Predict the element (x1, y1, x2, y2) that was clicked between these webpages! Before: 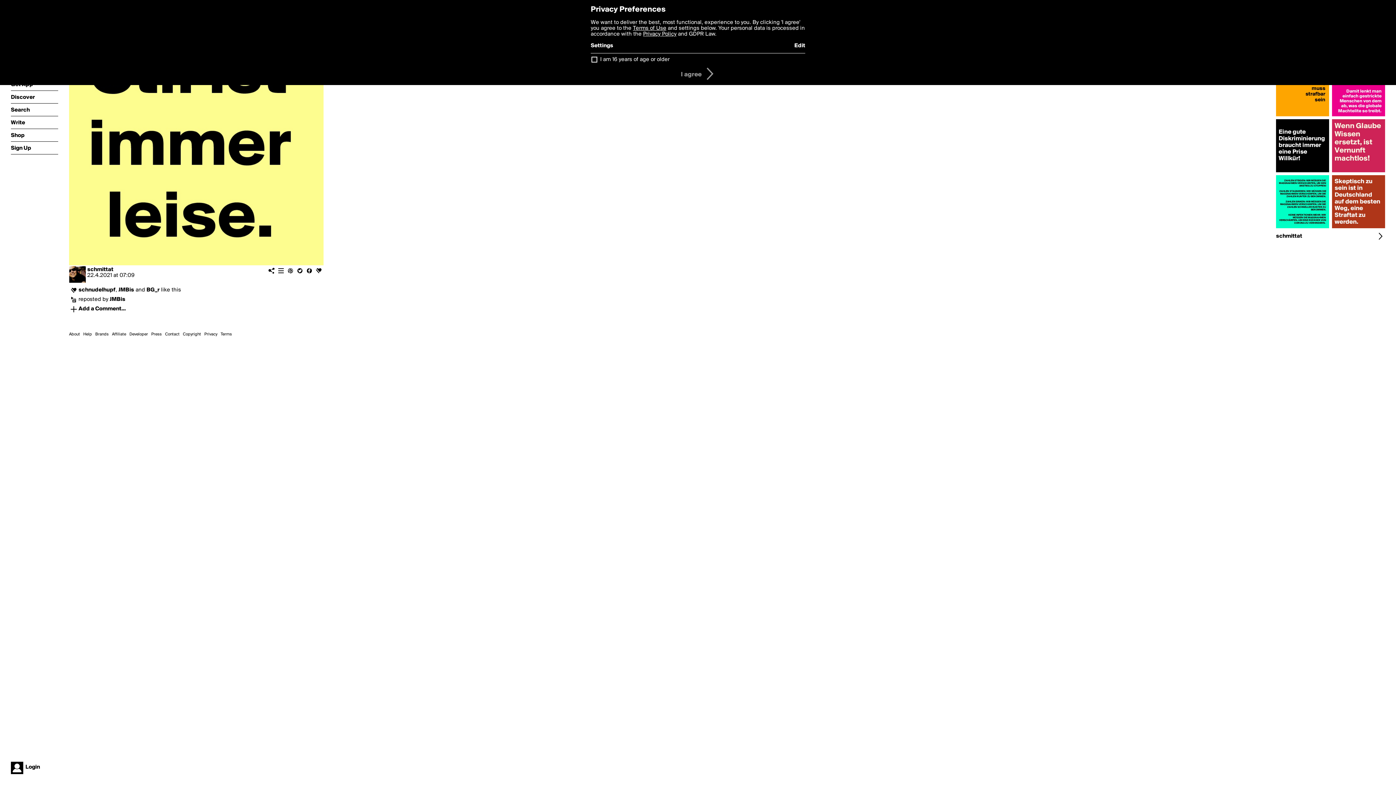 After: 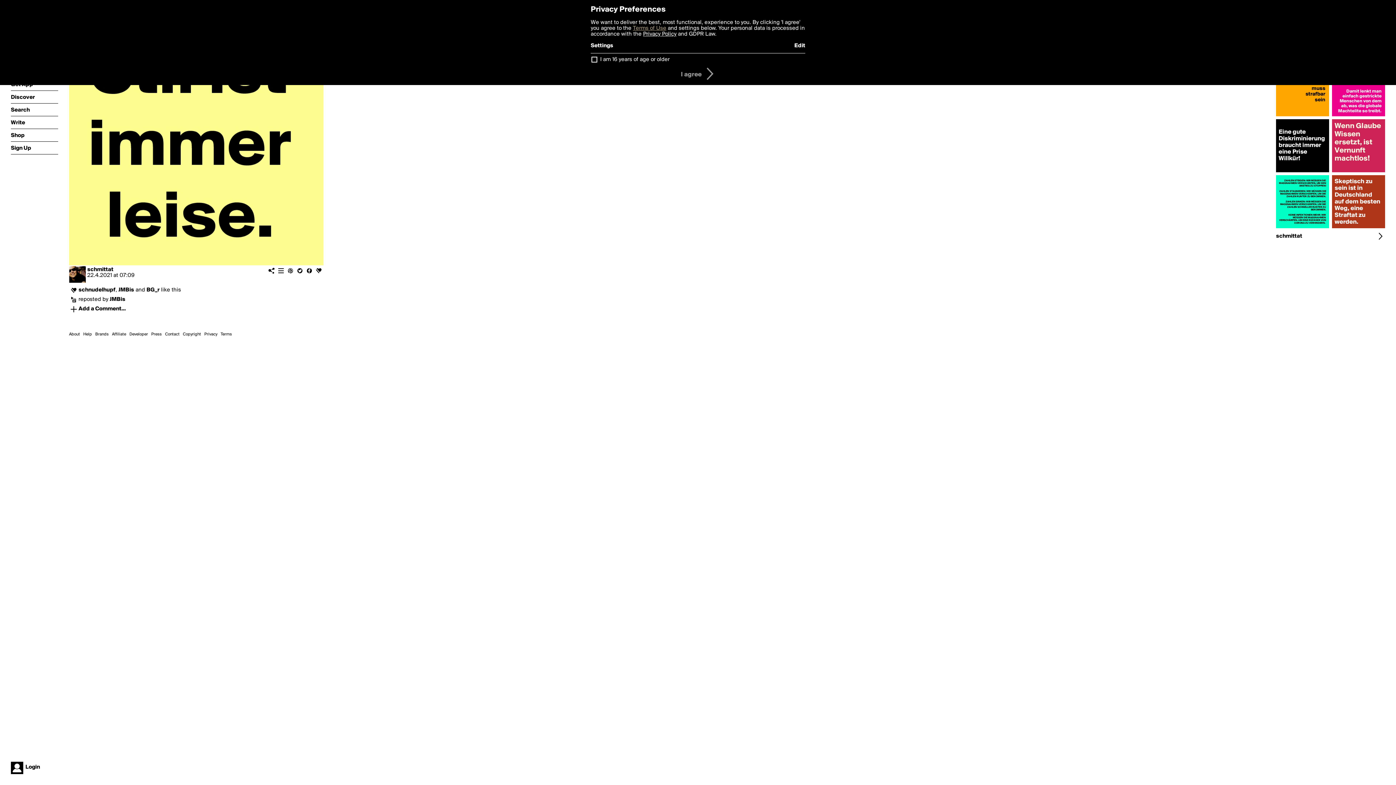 Action: bbox: (633, 25, 666, 31) label: Terms of Use